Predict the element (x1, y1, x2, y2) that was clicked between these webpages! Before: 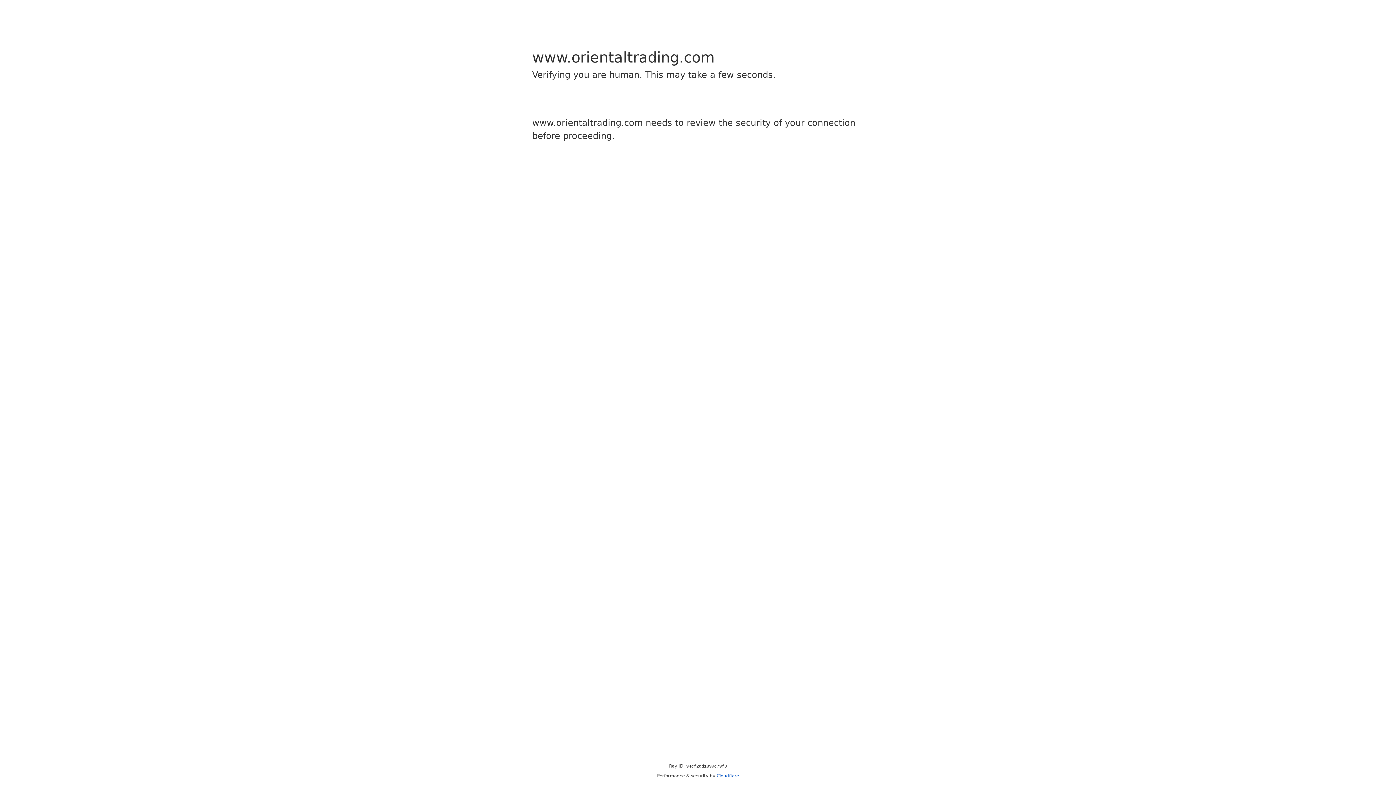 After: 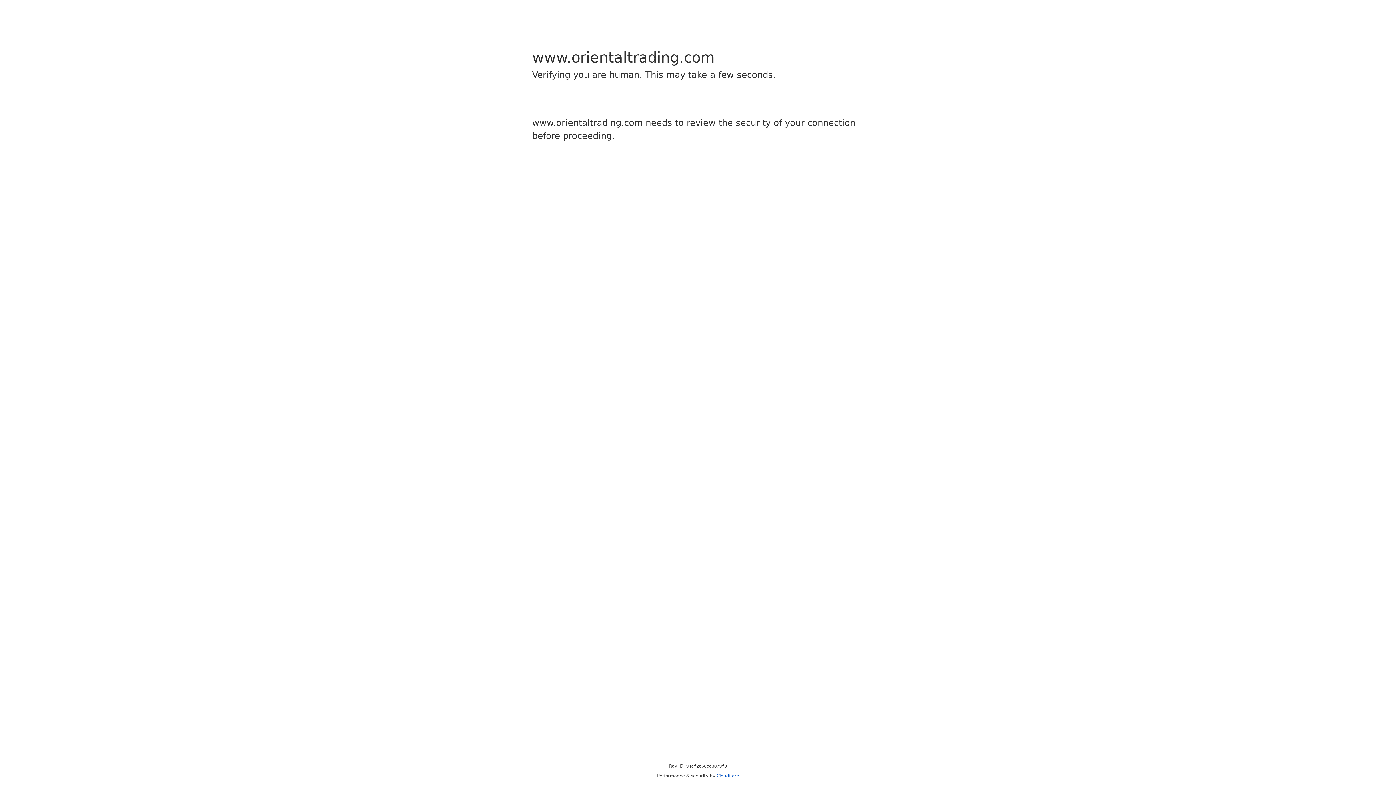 Action: label: Cloudflare bbox: (716, 773, 739, 778)